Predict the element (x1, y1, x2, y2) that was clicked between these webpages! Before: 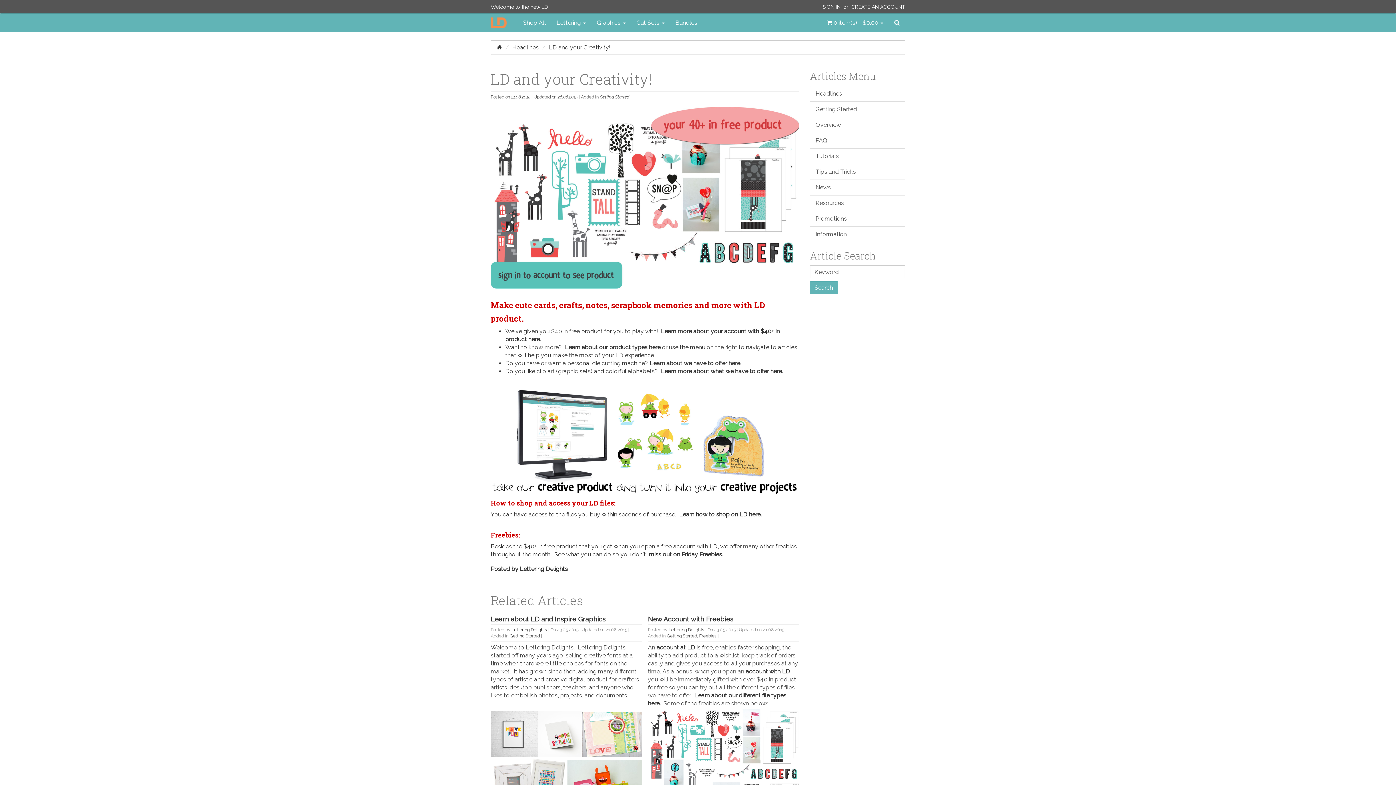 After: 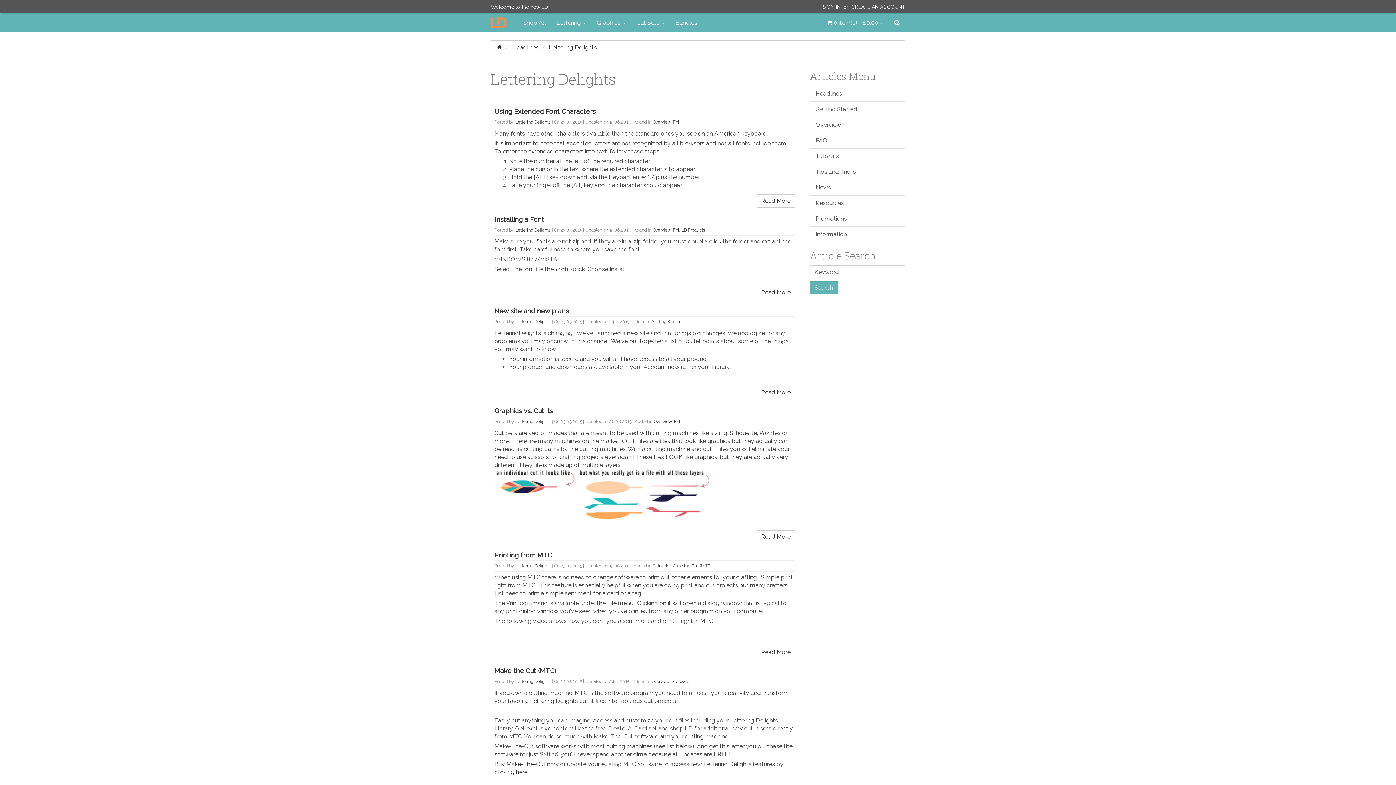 Action: bbox: (520, 565, 568, 572) label: Lettering Delights